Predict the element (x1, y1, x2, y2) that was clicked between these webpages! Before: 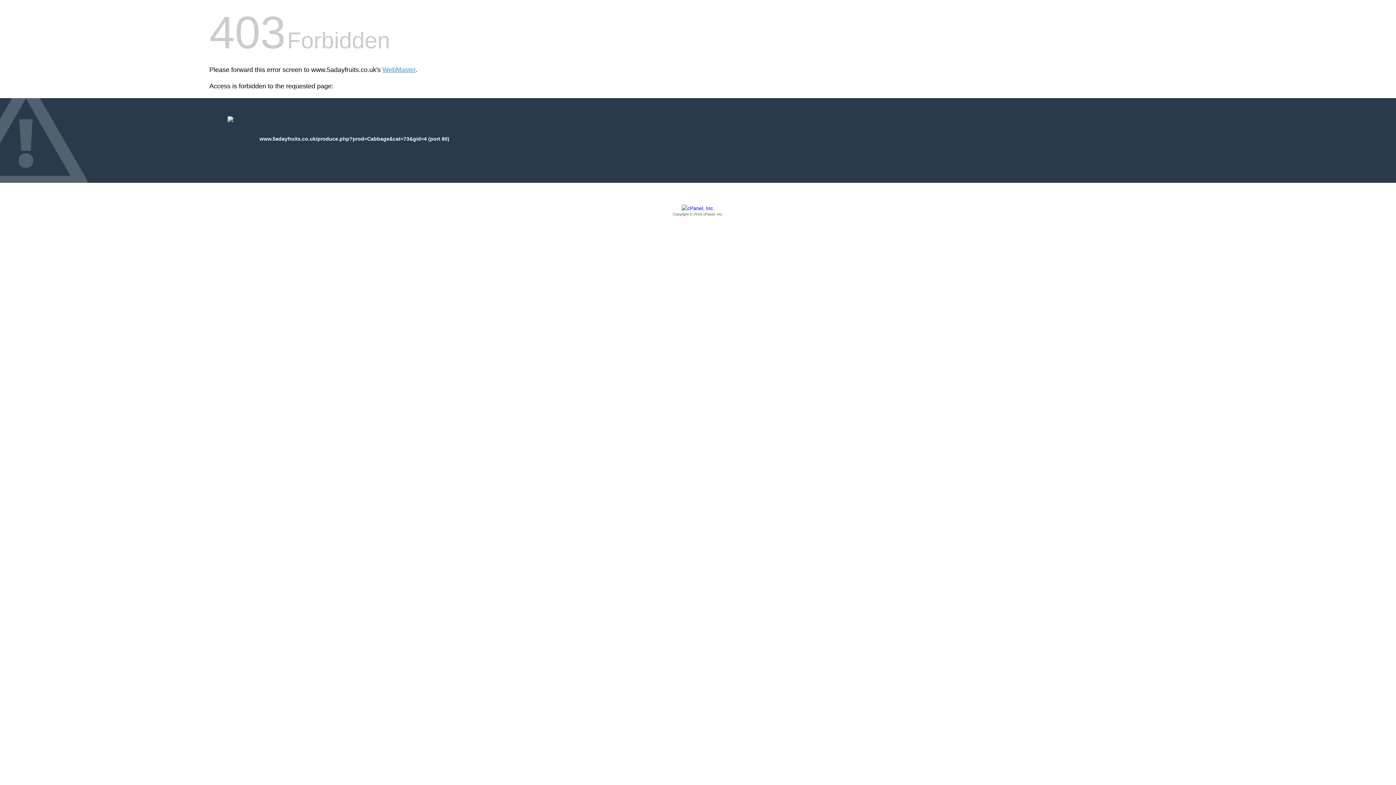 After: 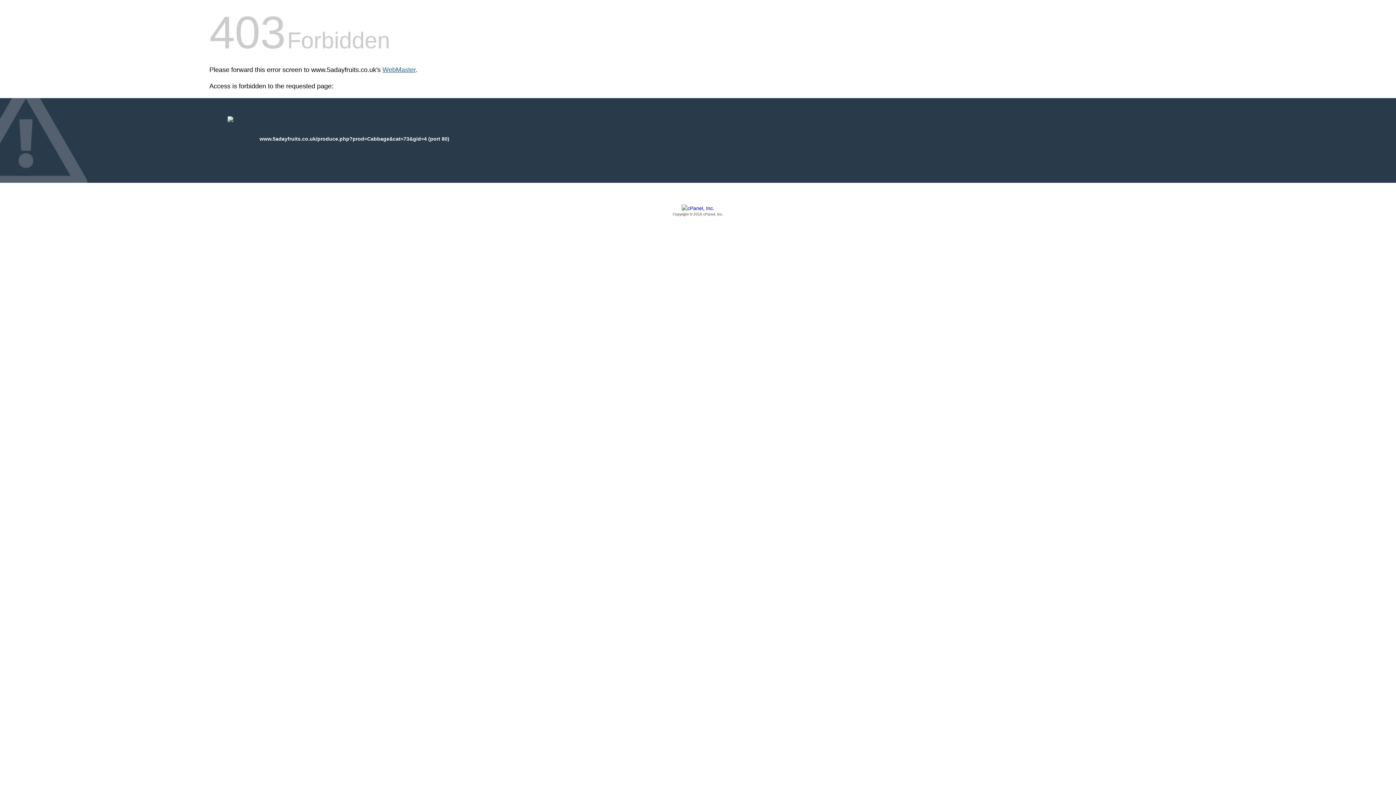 Action: label: WebMaster bbox: (382, 66, 415, 73)